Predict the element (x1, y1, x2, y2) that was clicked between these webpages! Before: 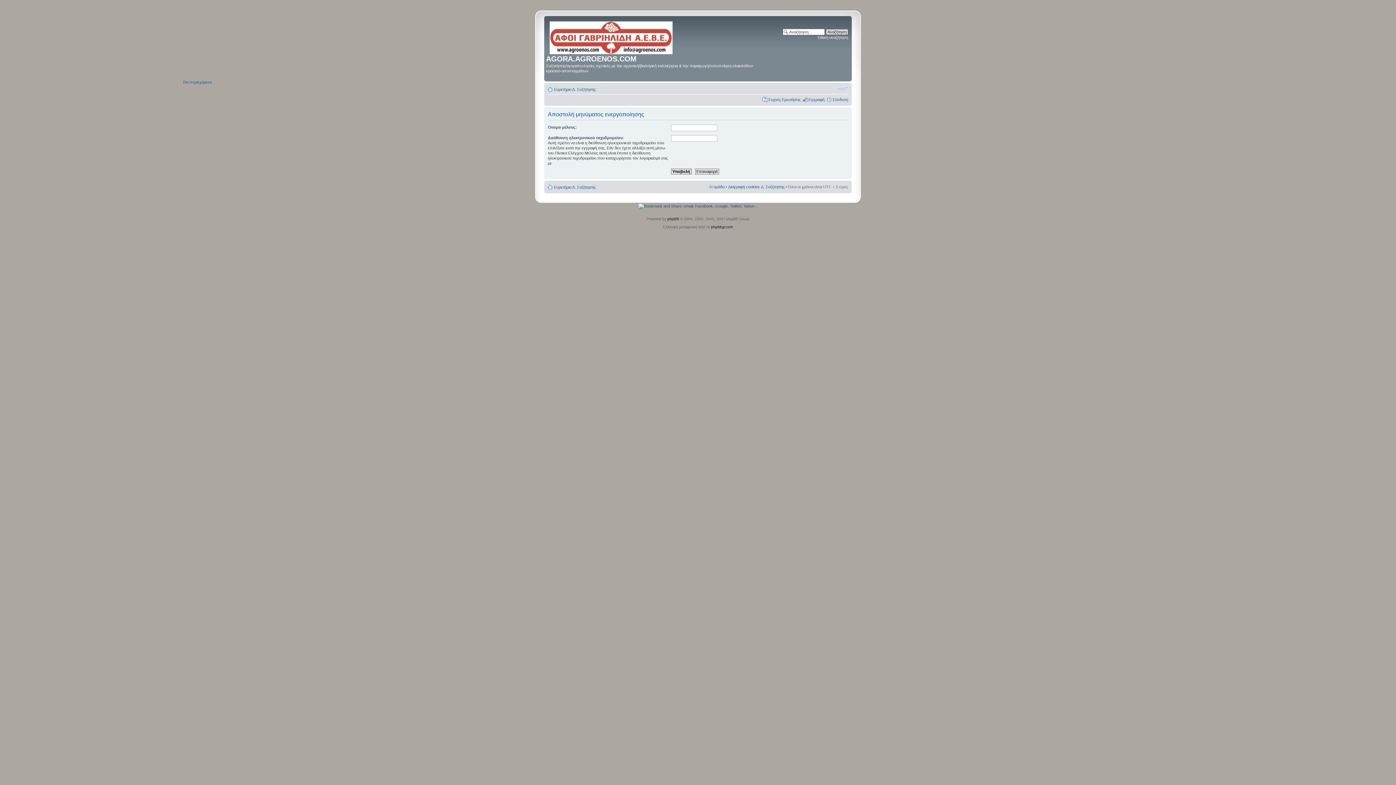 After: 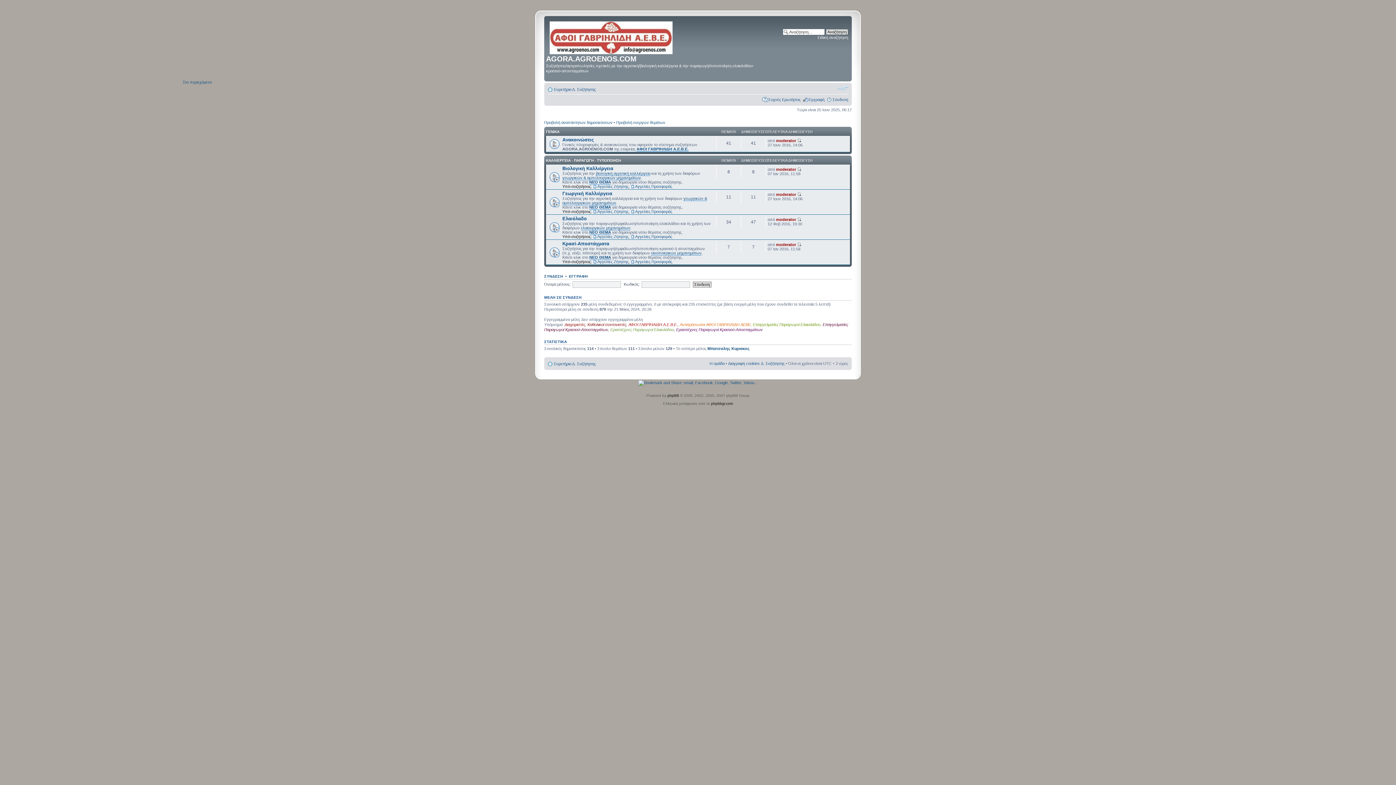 Action: bbox: (546, 17, 677, 54)